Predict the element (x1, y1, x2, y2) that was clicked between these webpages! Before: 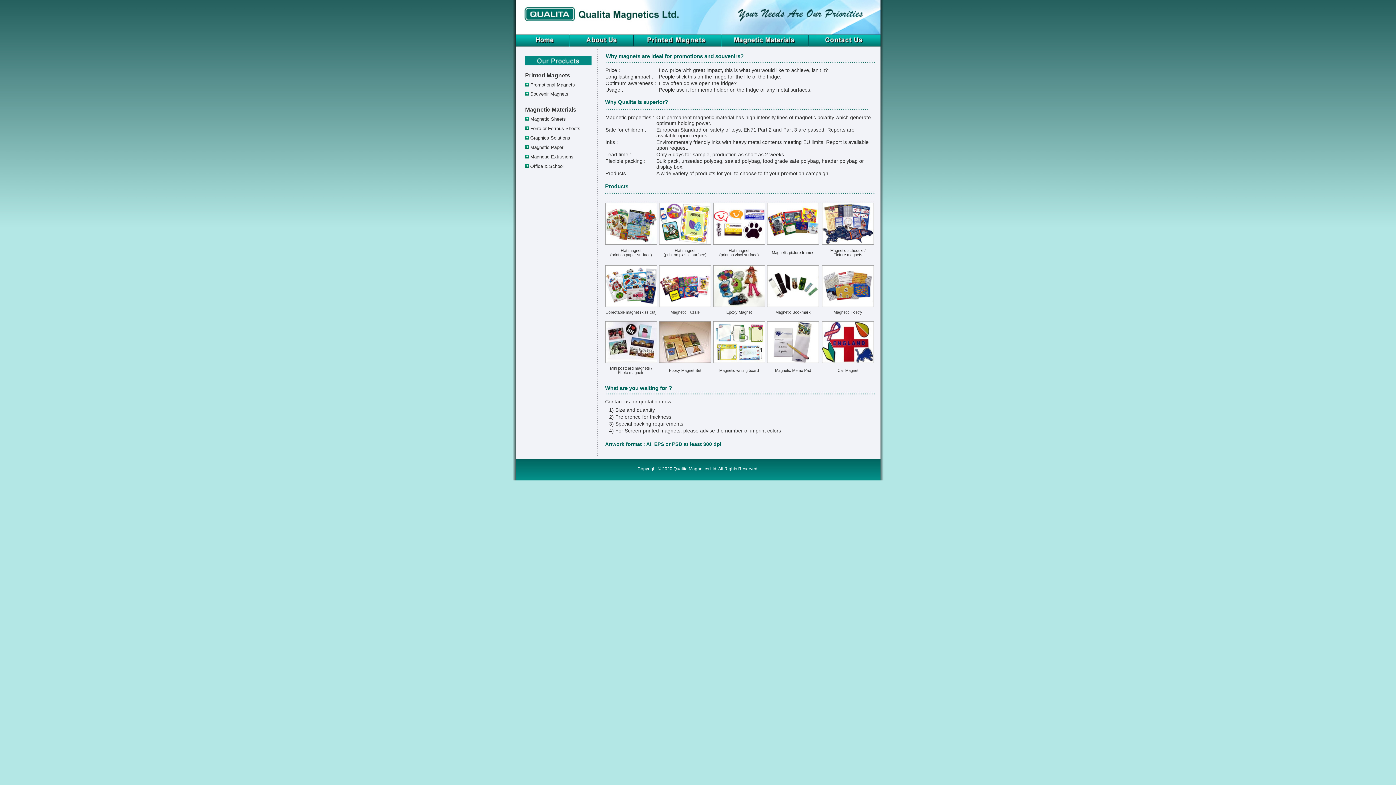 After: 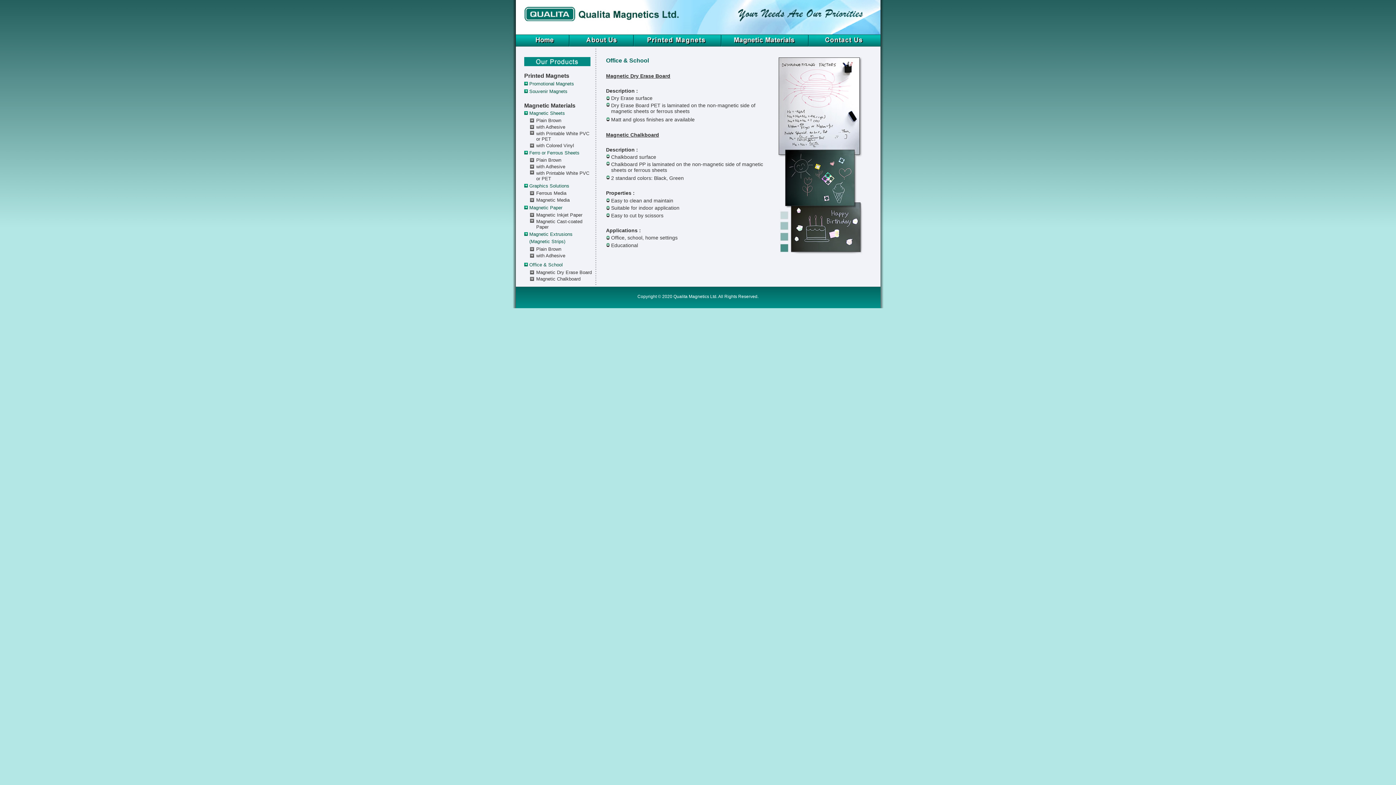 Action: label: Office & School bbox: (530, 163, 563, 169)